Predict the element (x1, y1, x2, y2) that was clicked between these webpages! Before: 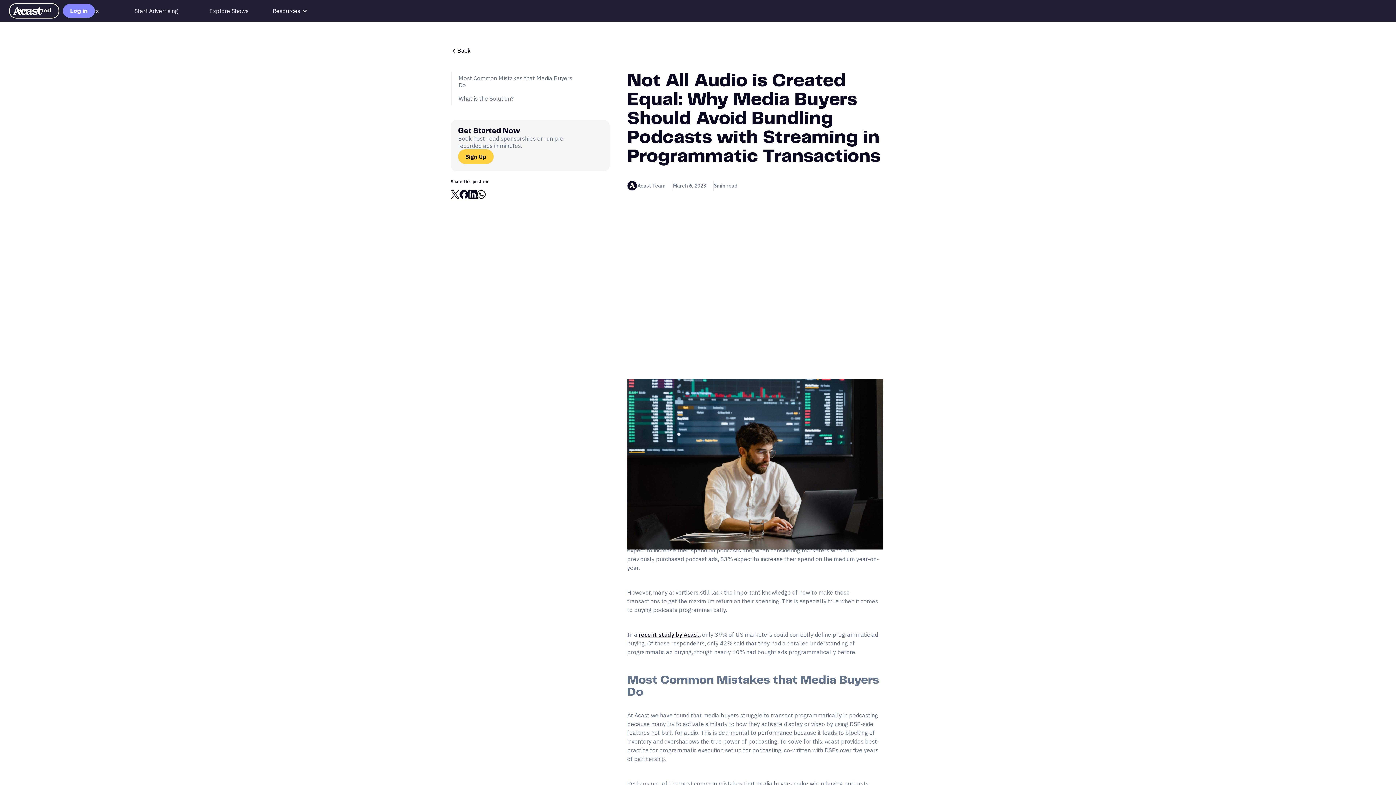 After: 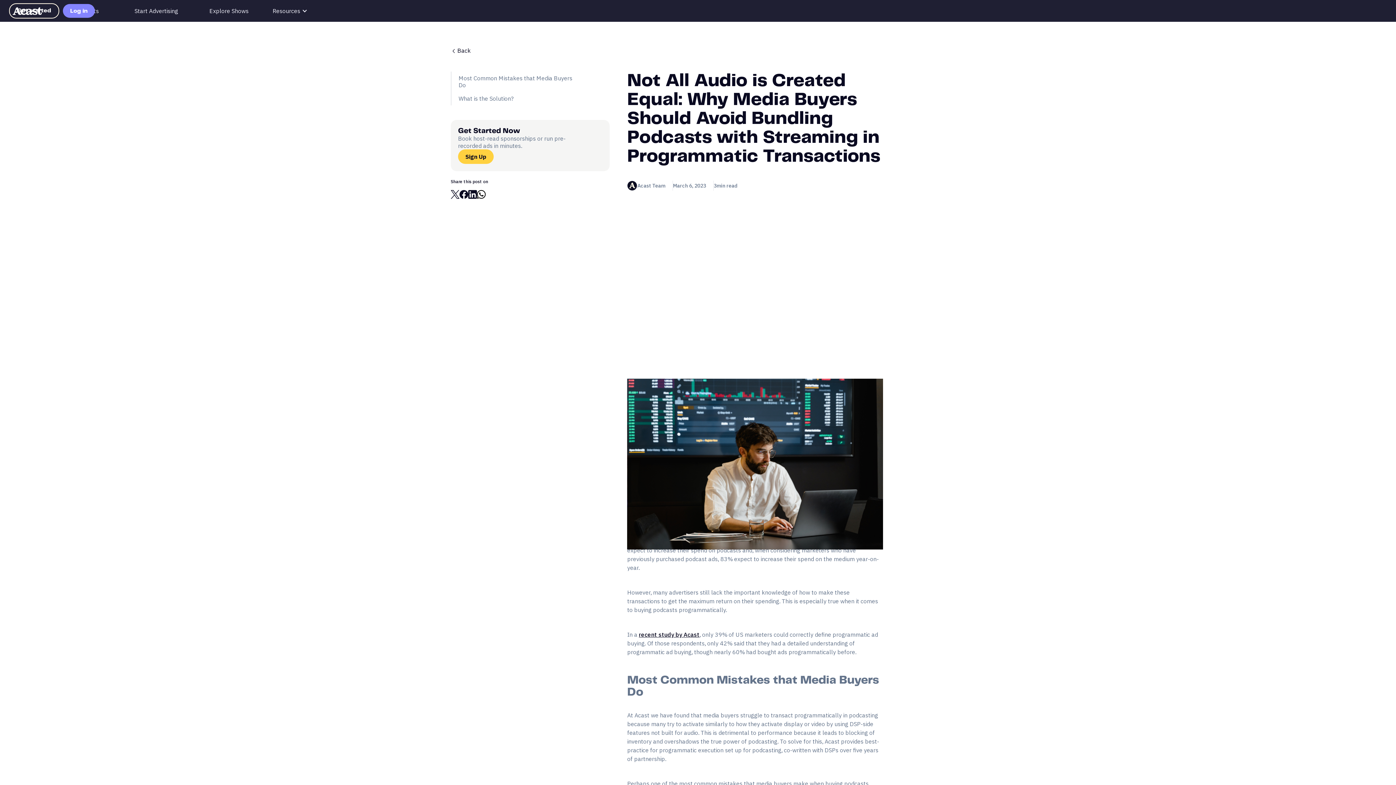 Action: bbox: (459, 190, 468, 198)